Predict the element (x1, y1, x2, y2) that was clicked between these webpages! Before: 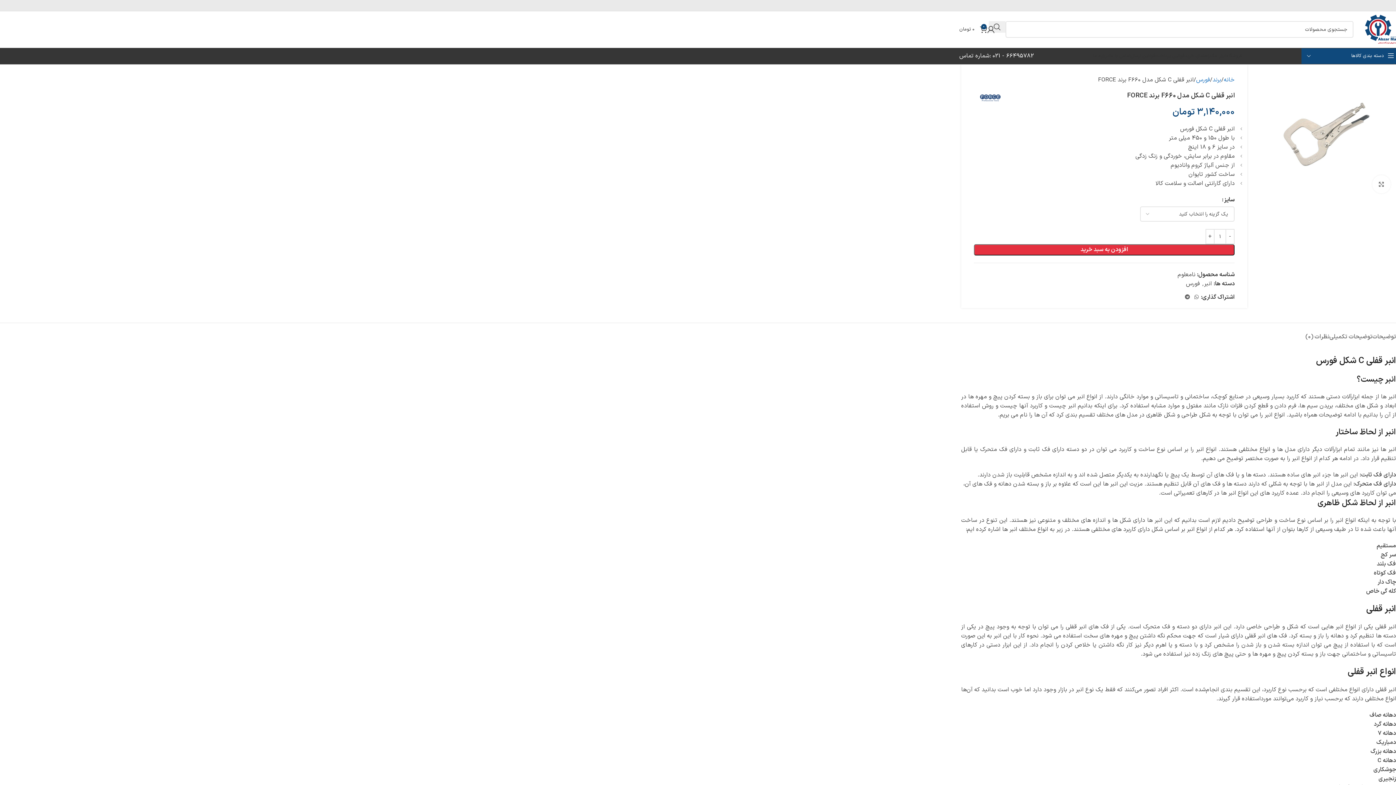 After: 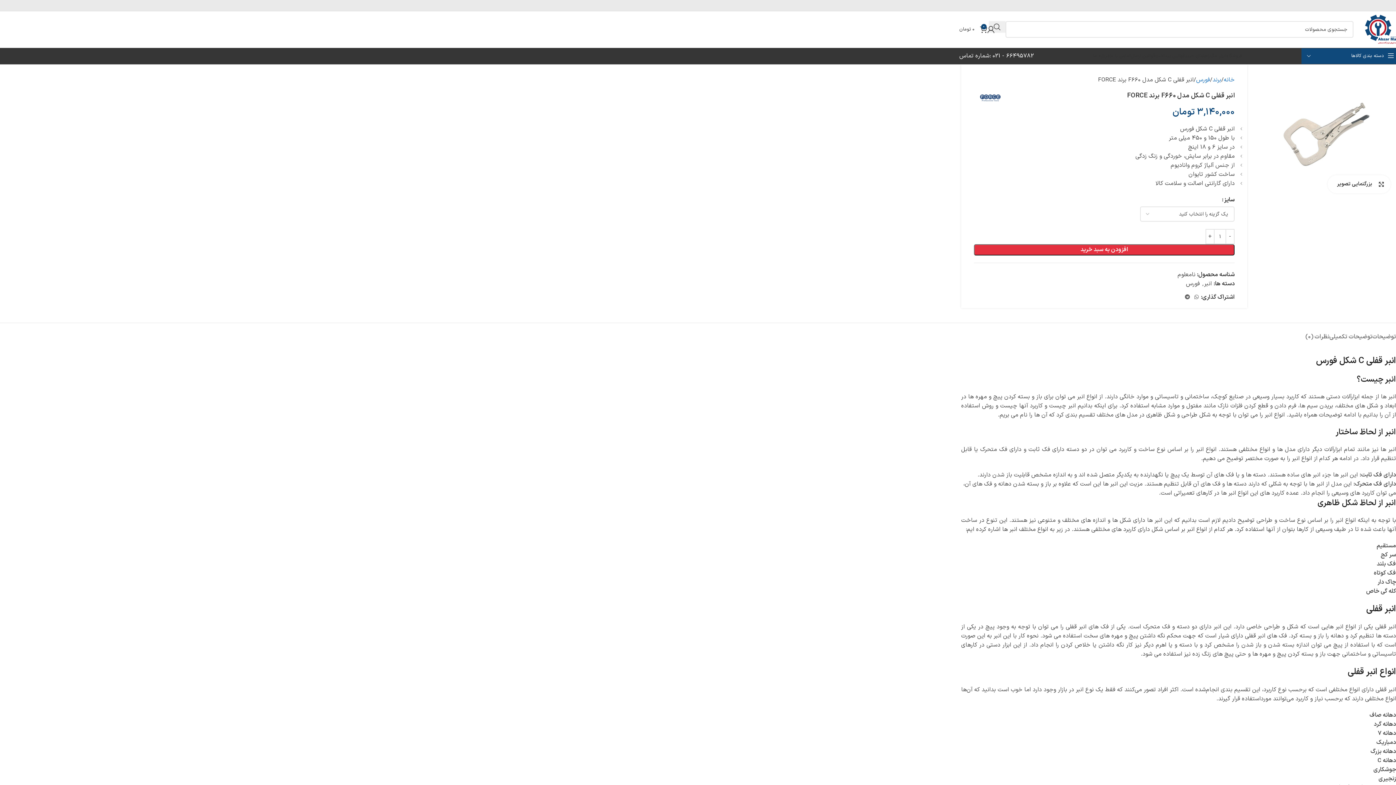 Action: bbox: (1372, 175, 1390, 193) label: بزرگنمایی تصویر